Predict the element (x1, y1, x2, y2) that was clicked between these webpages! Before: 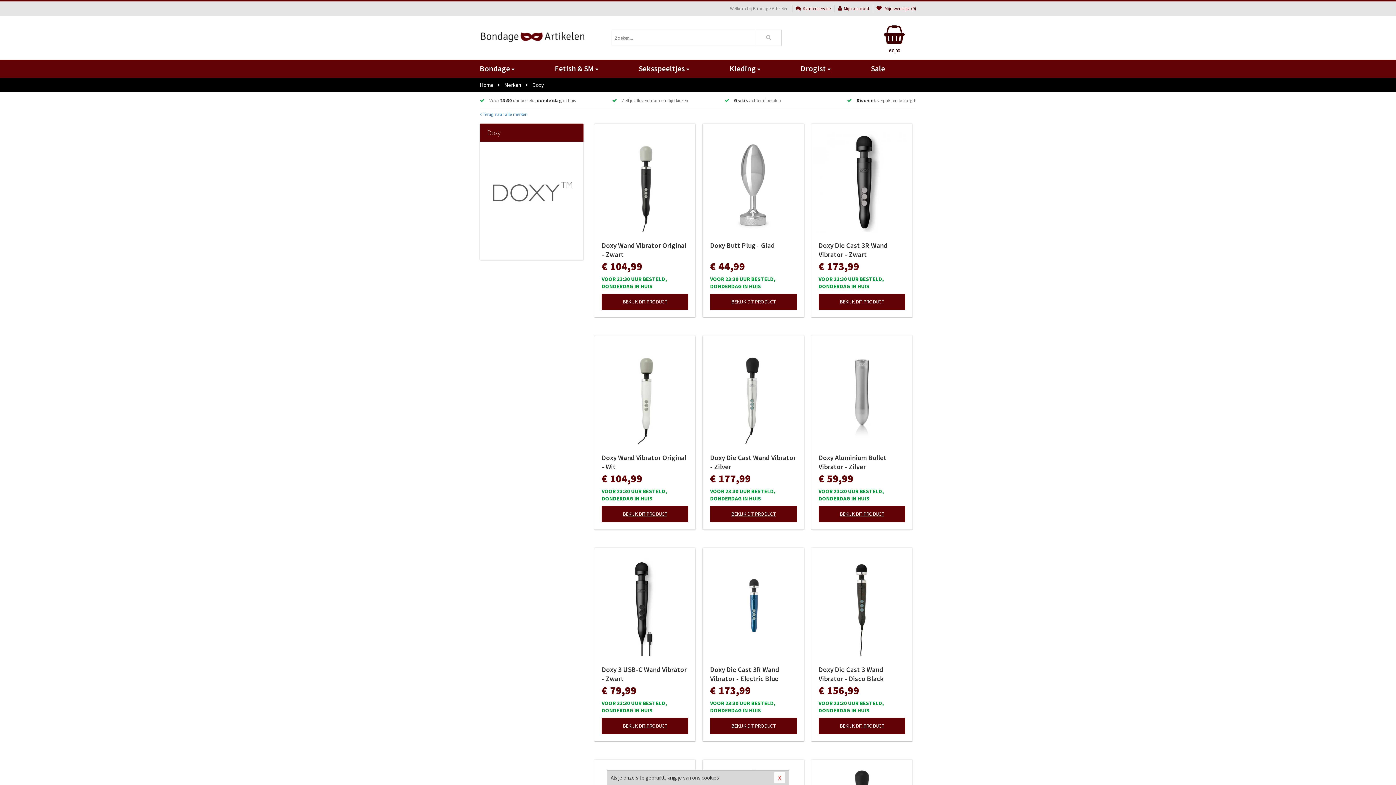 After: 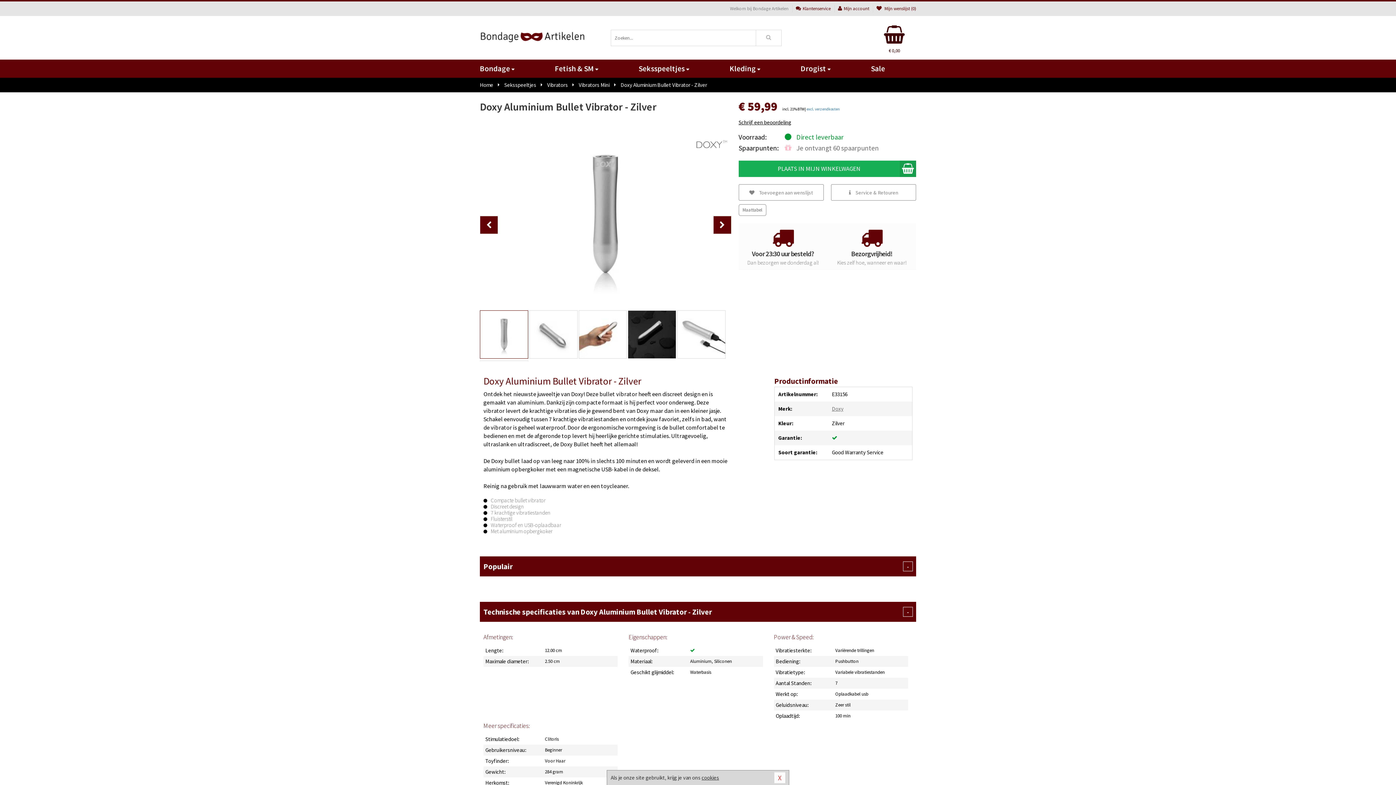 Action: label: BEKIJK DIT PRODUCT bbox: (818, 506, 905, 522)